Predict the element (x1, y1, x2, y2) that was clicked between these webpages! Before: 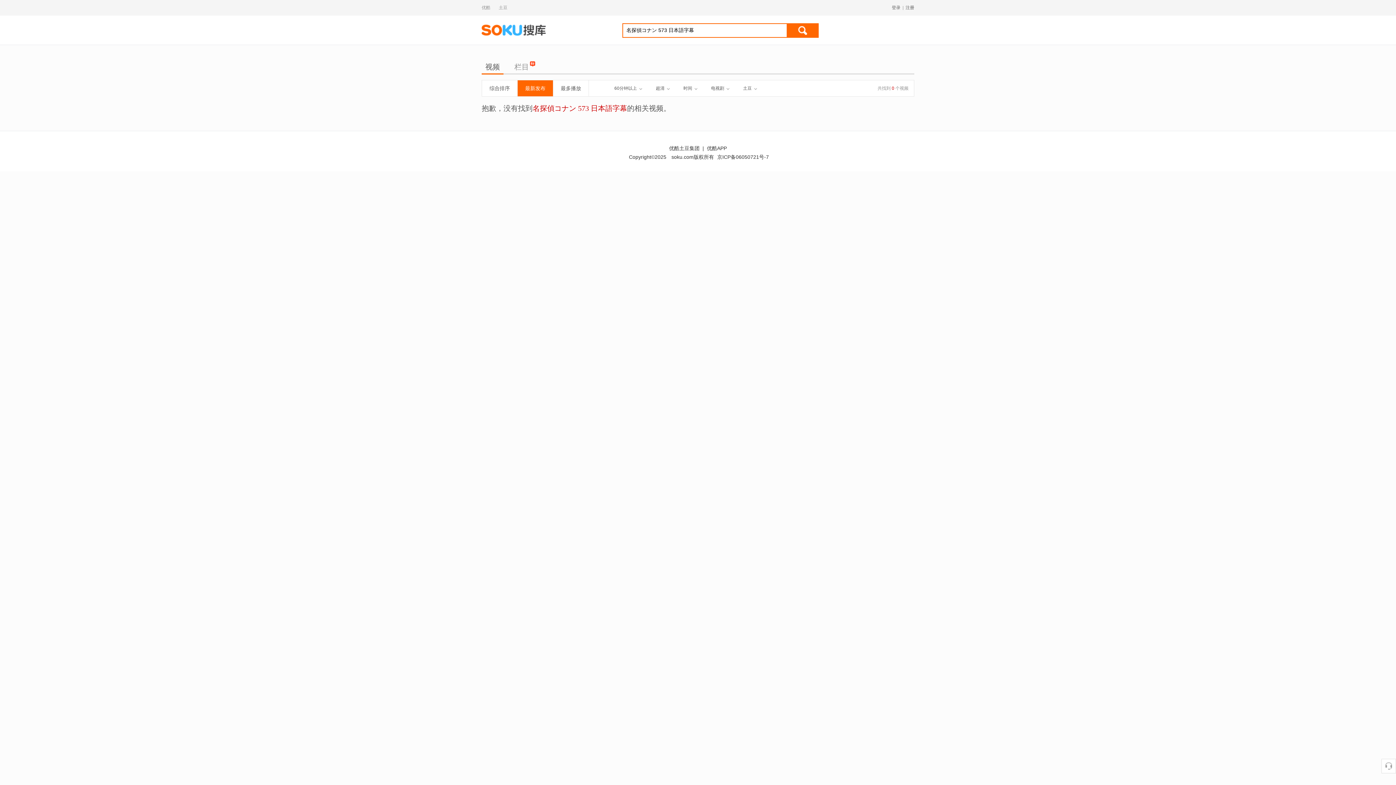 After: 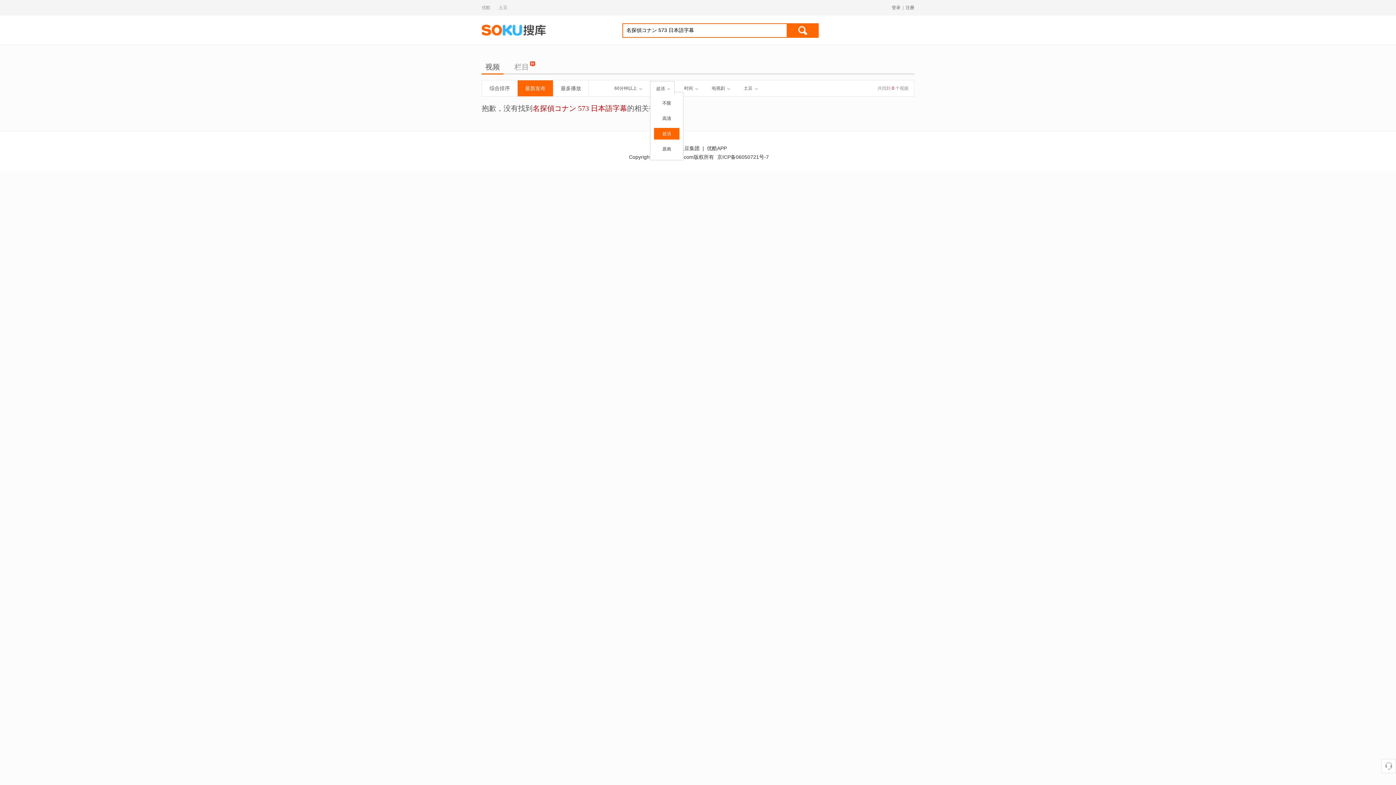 Action: label: 超清 bbox: (650, 81, 674, 94)